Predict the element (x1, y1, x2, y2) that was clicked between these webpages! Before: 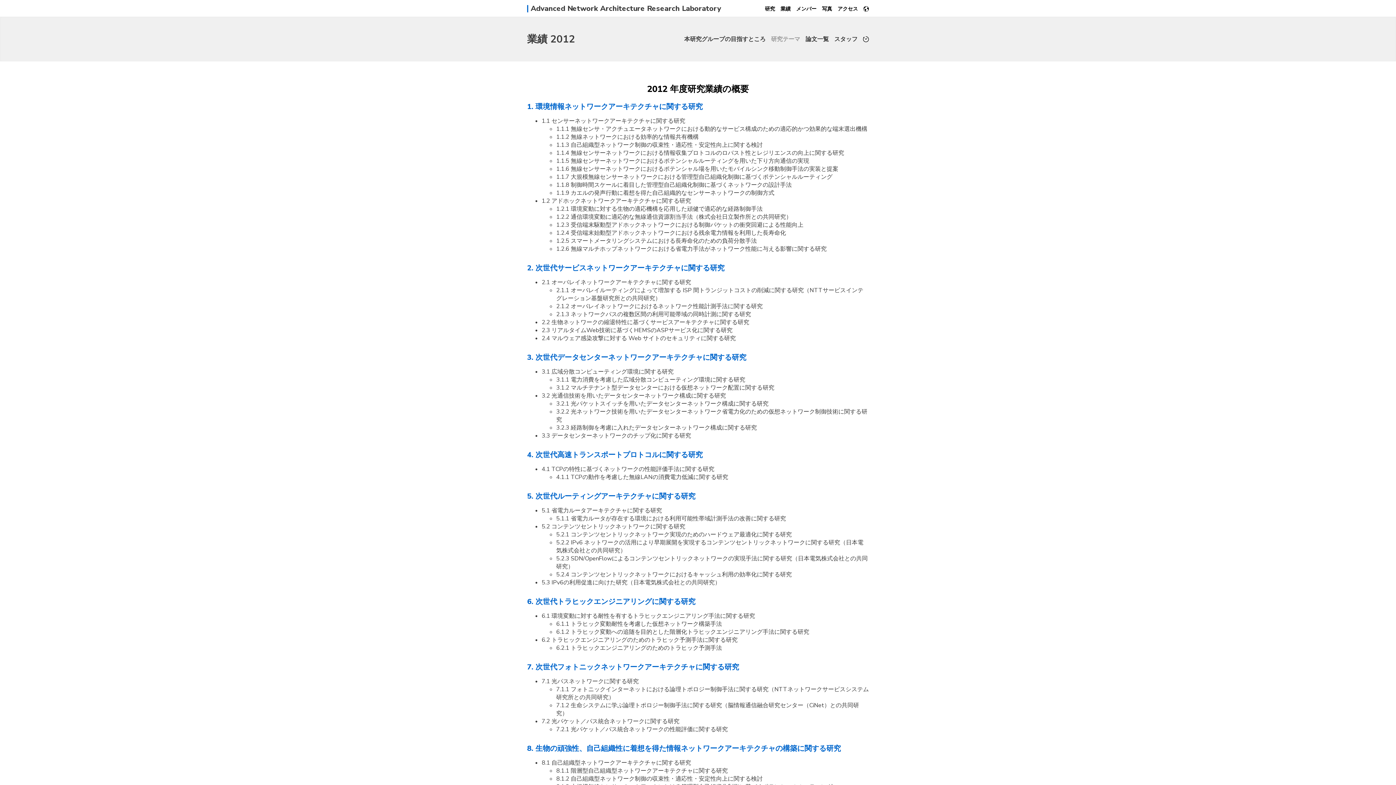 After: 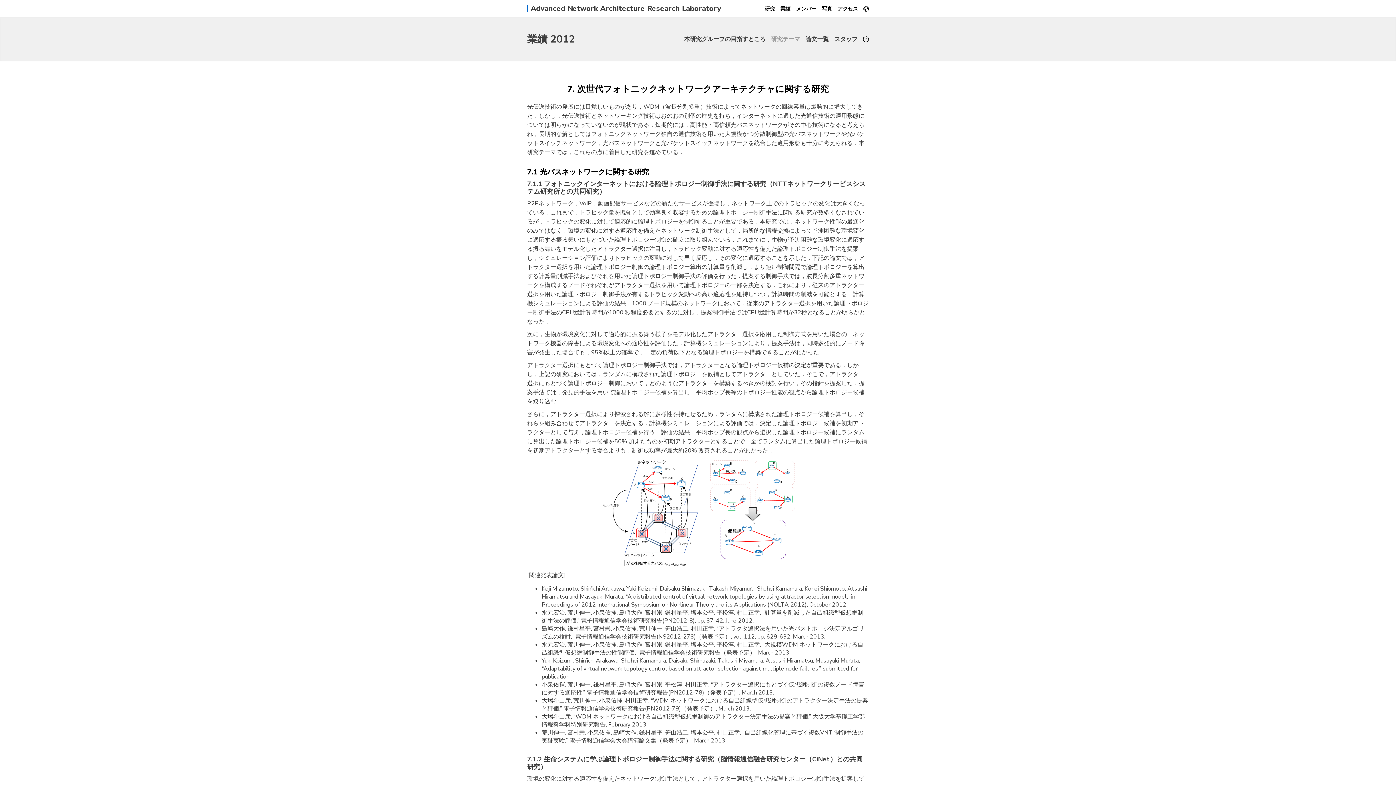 Action: bbox: (527, 662, 739, 672) label: 7. 次世代フォトニックネットワークアーキテクチャに関する研究